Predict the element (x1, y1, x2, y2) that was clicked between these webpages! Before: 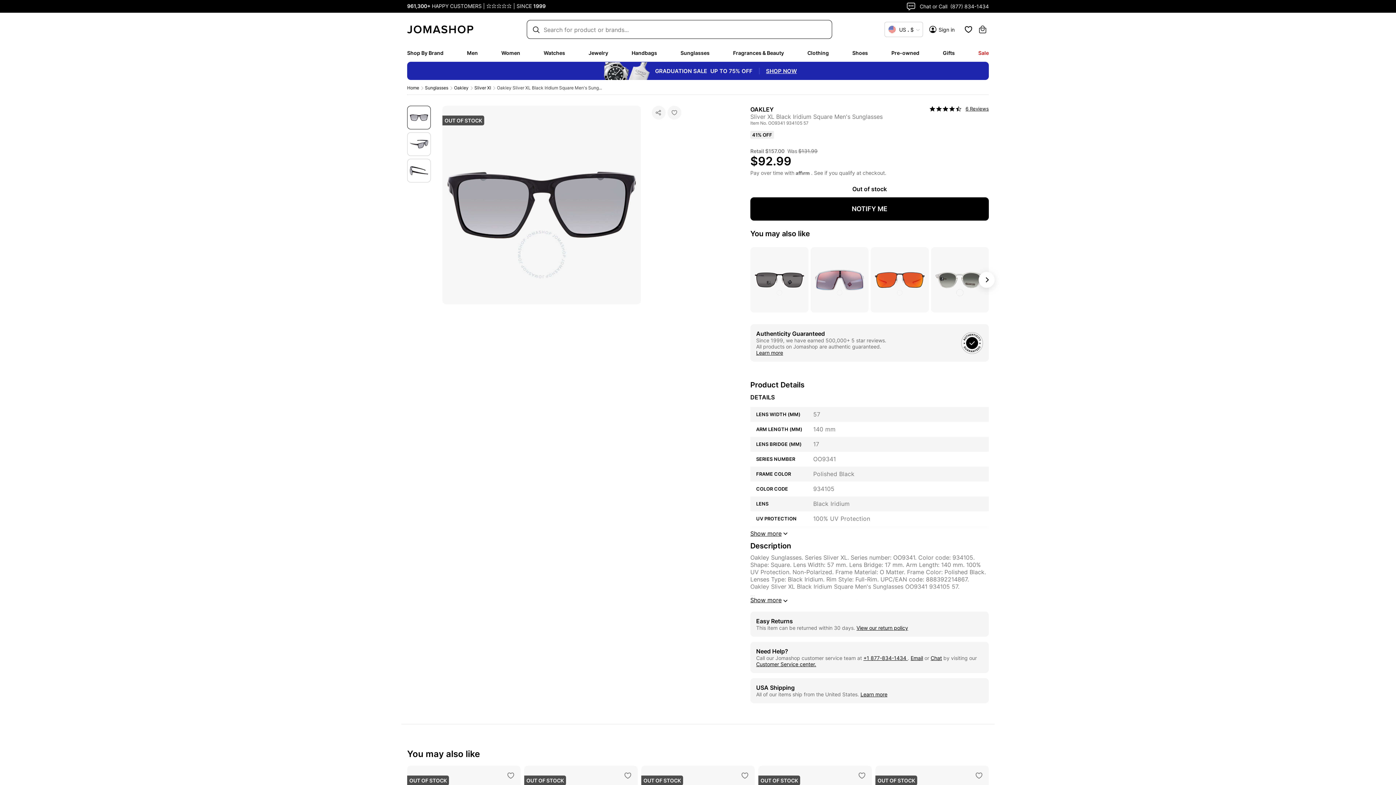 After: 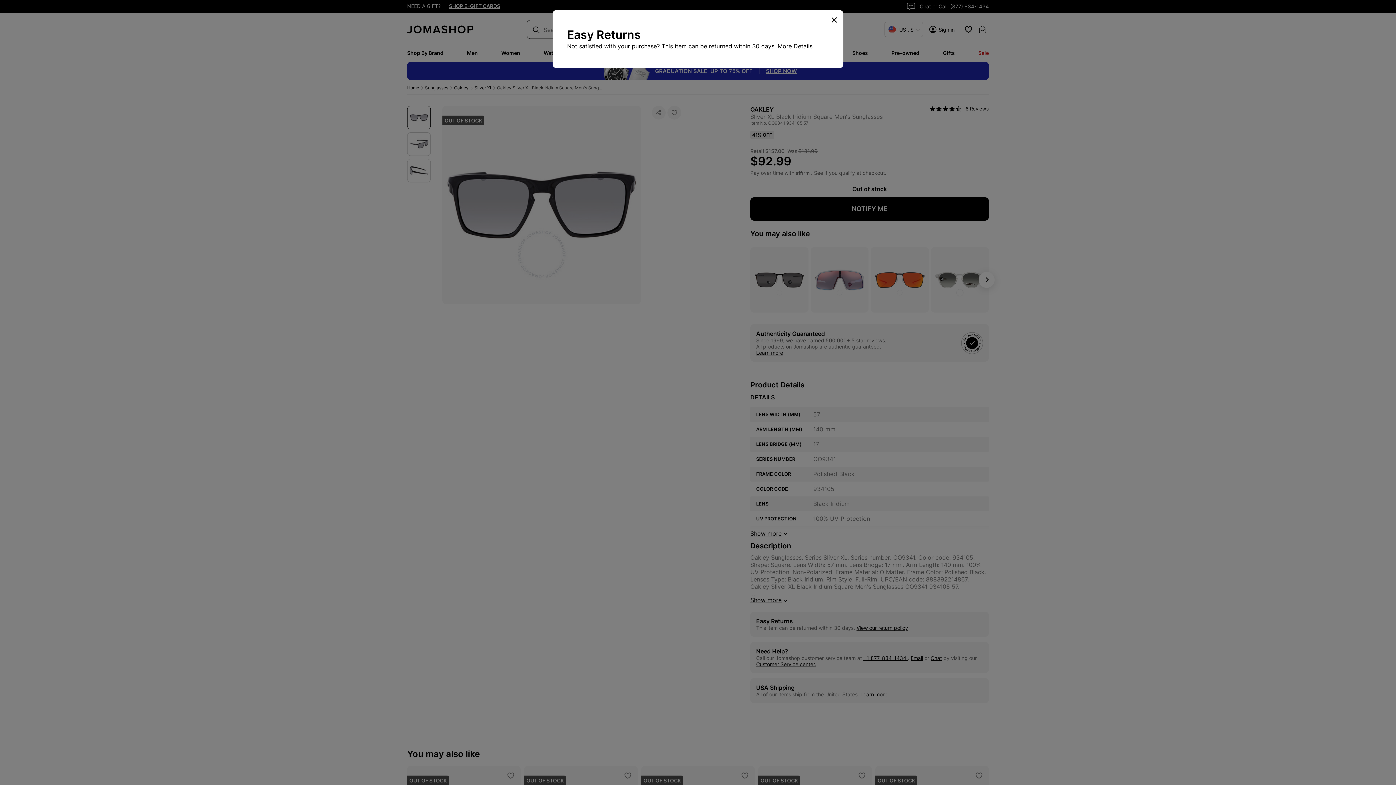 Action: bbox: (856, 625, 908, 631) label: View our return policy